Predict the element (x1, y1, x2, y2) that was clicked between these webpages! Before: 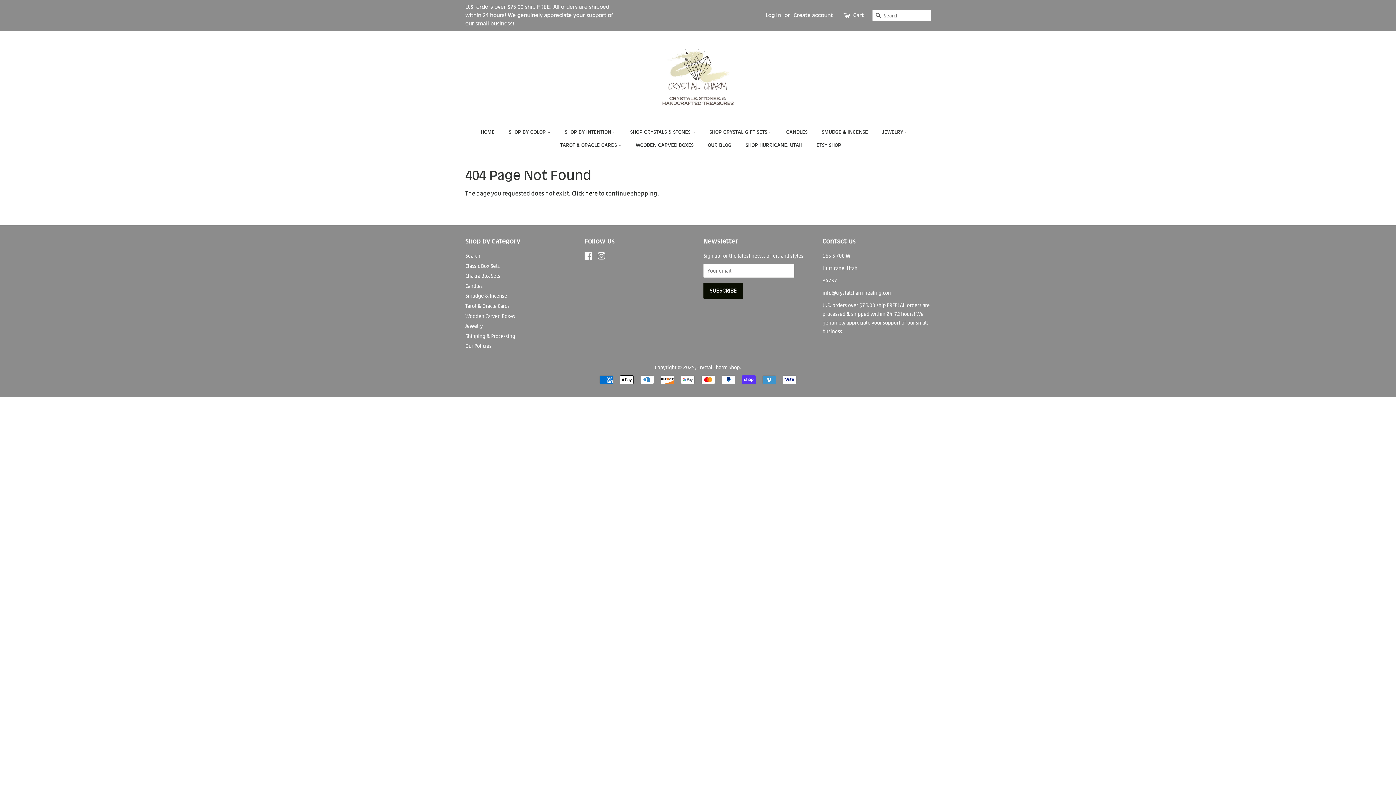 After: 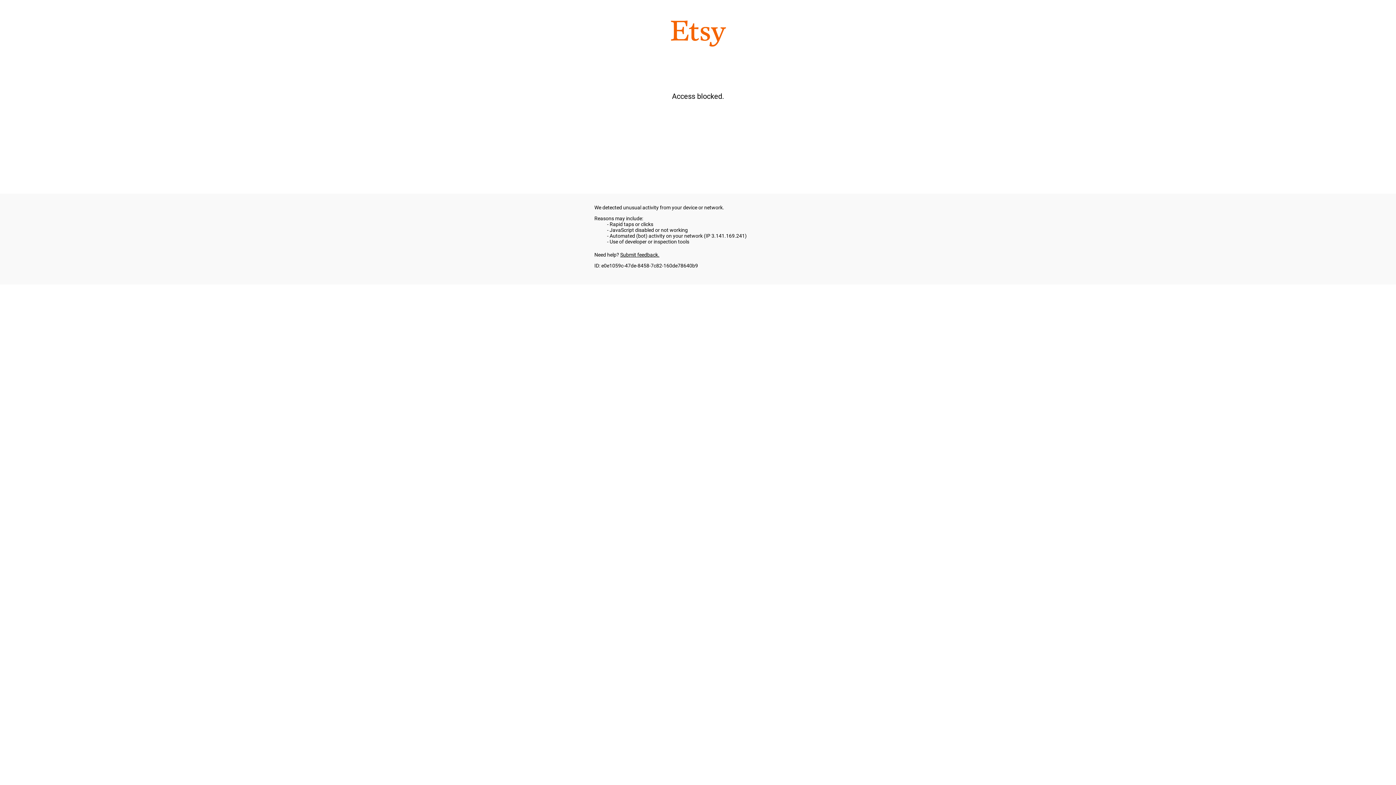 Action: label: ETSY SHOP bbox: (811, 138, 841, 151)